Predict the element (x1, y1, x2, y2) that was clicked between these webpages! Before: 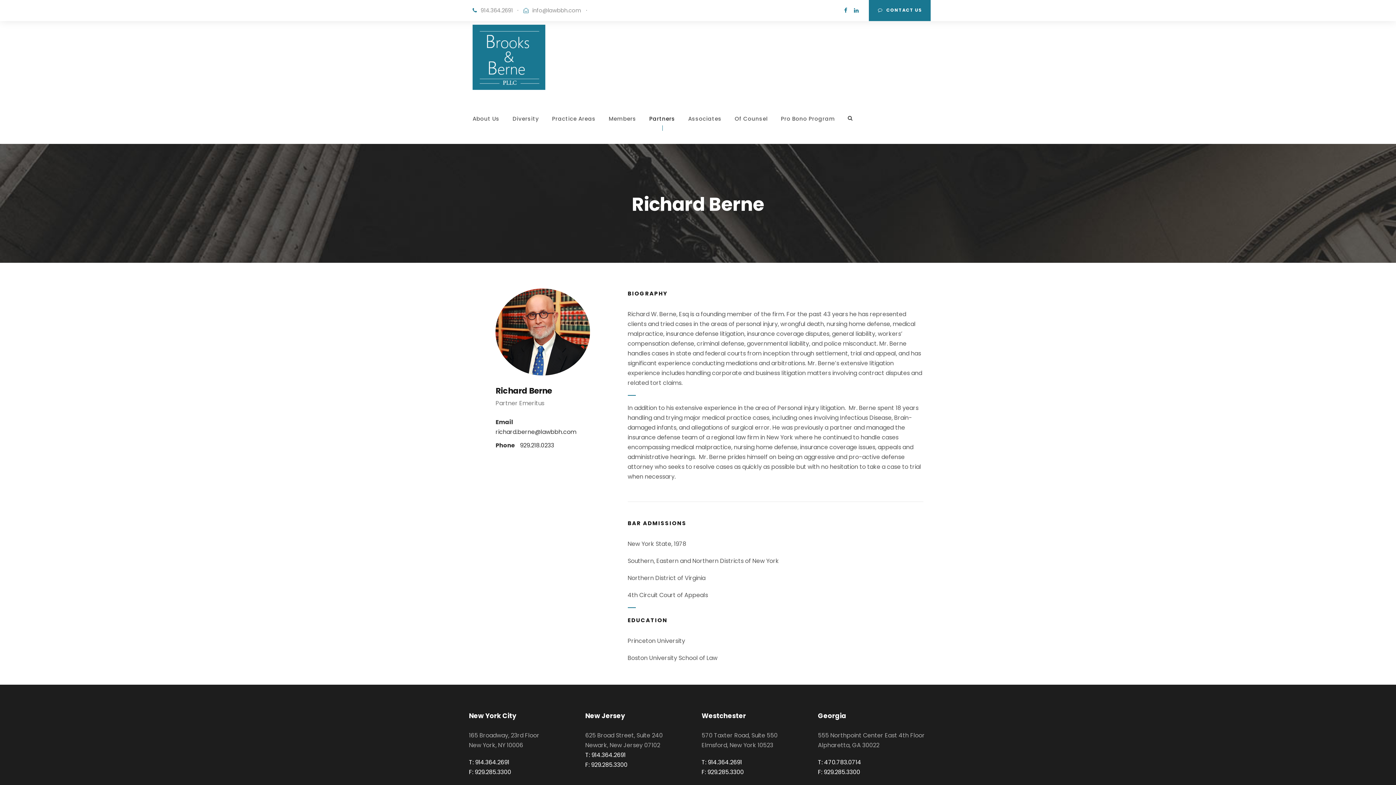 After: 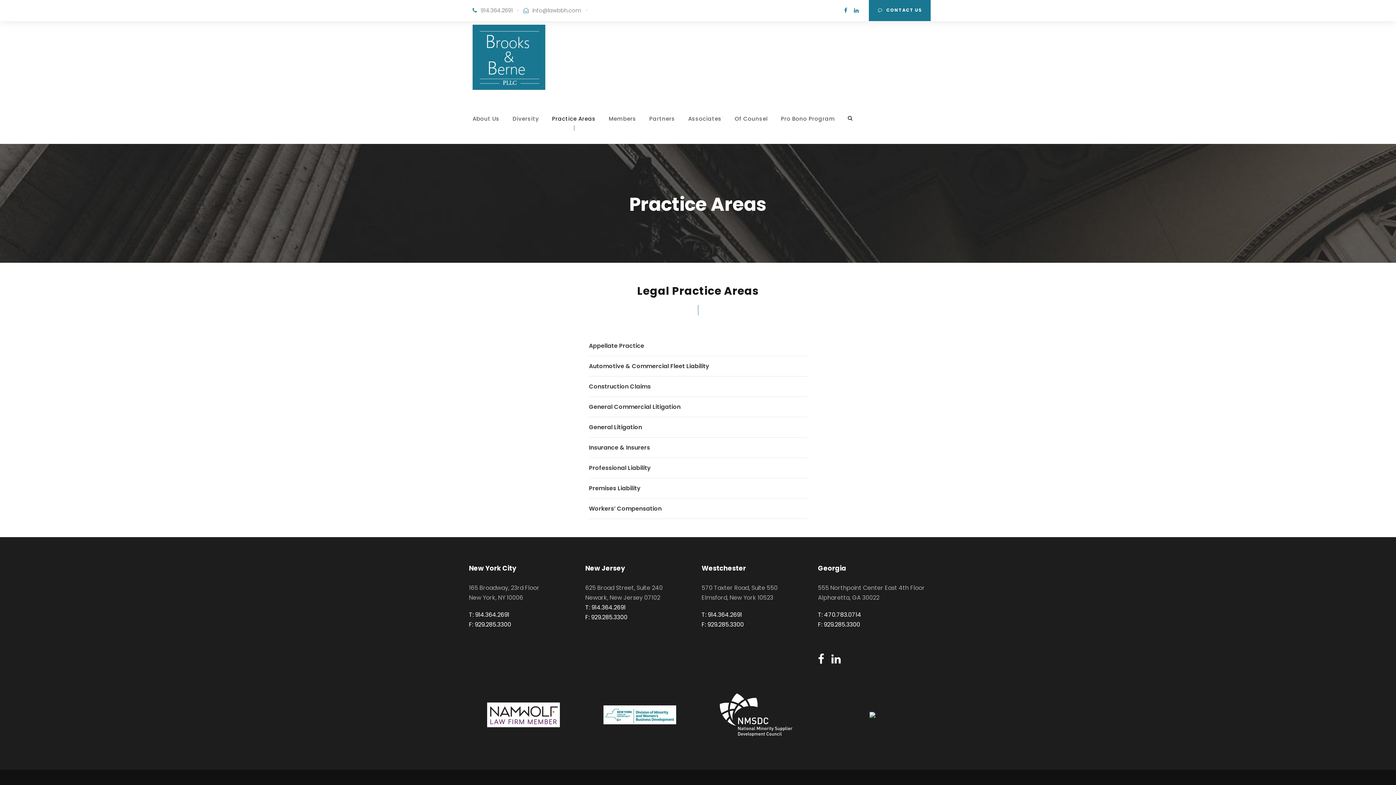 Action: bbox: (552, 114, 595, 143) label: Practice Areas